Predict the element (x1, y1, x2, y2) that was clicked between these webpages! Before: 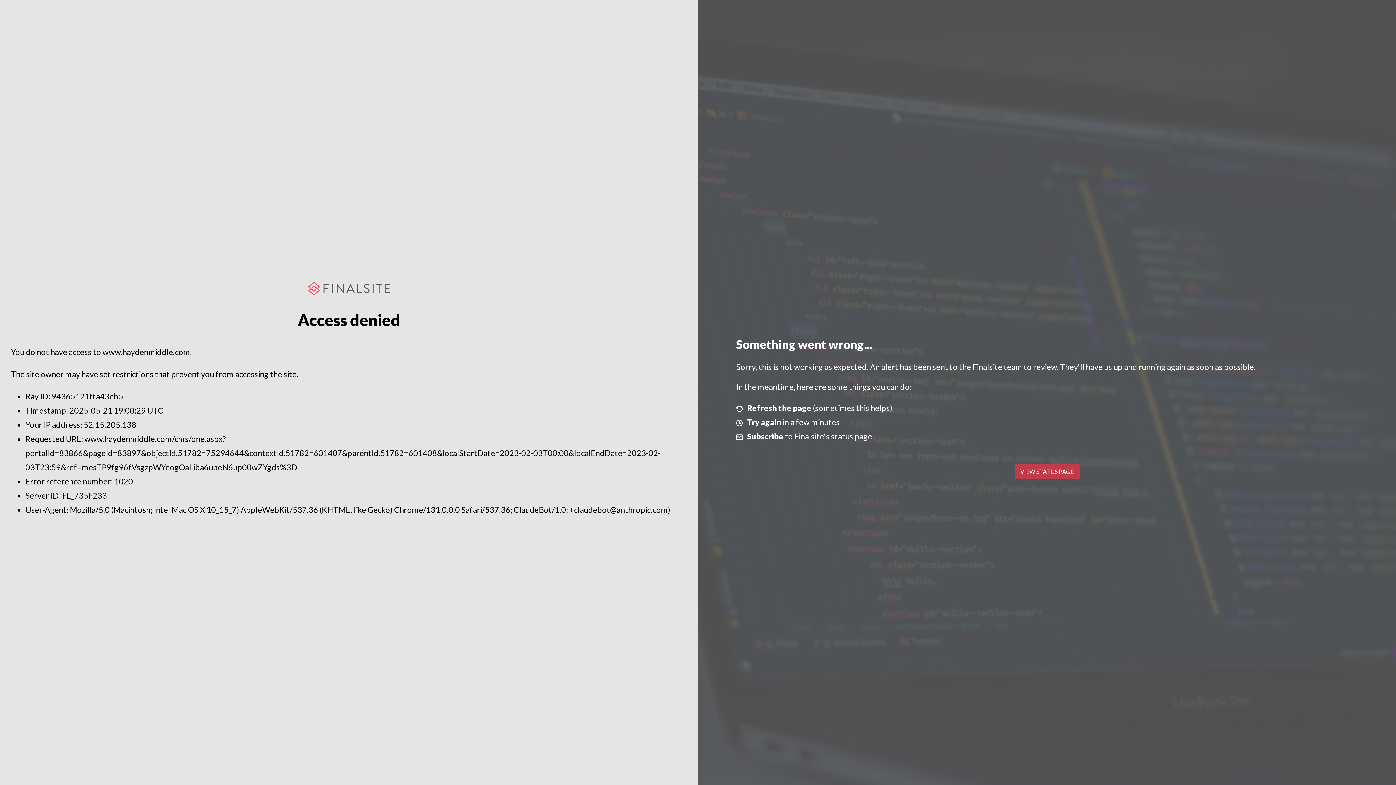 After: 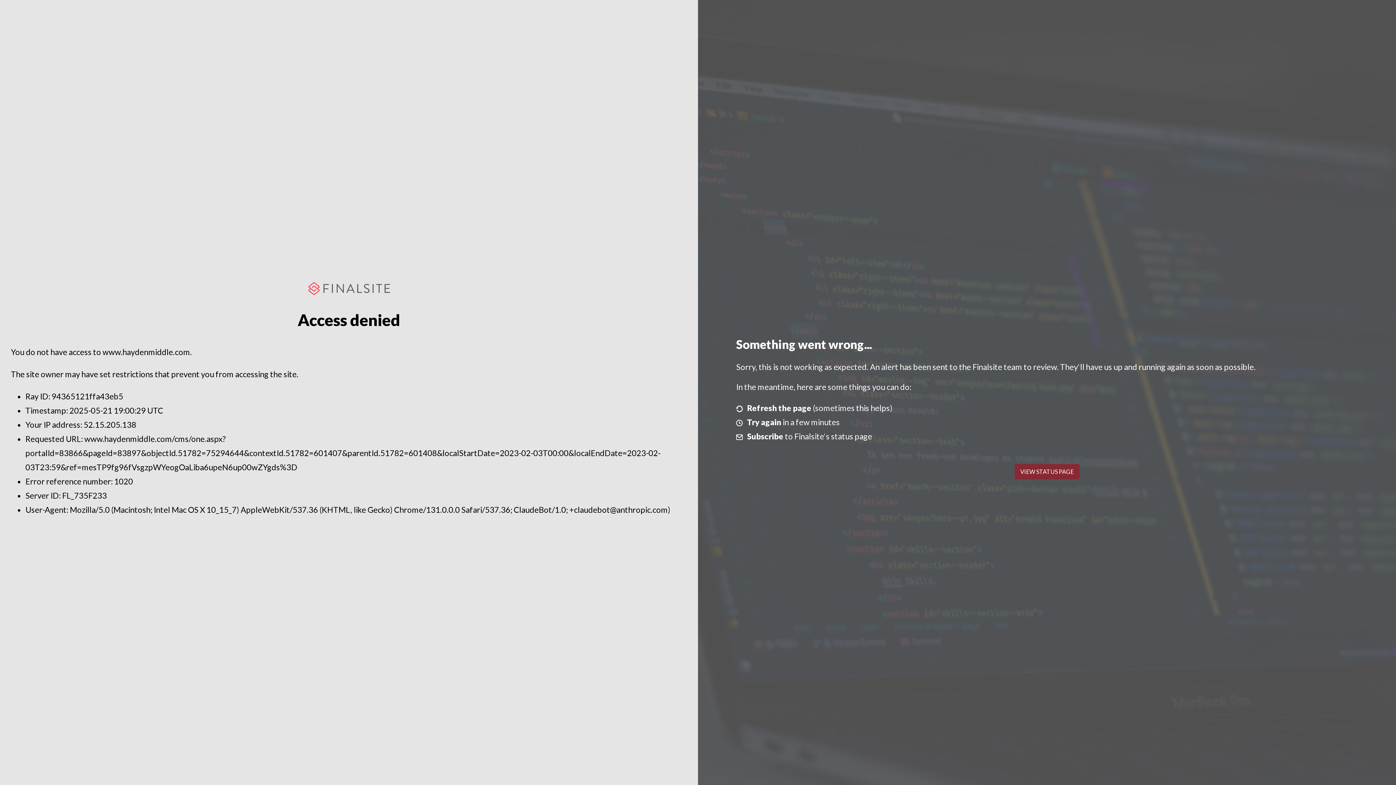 Action: bbox: (1014, 464, 1079, 479) label: VIEW STATUS PAGE